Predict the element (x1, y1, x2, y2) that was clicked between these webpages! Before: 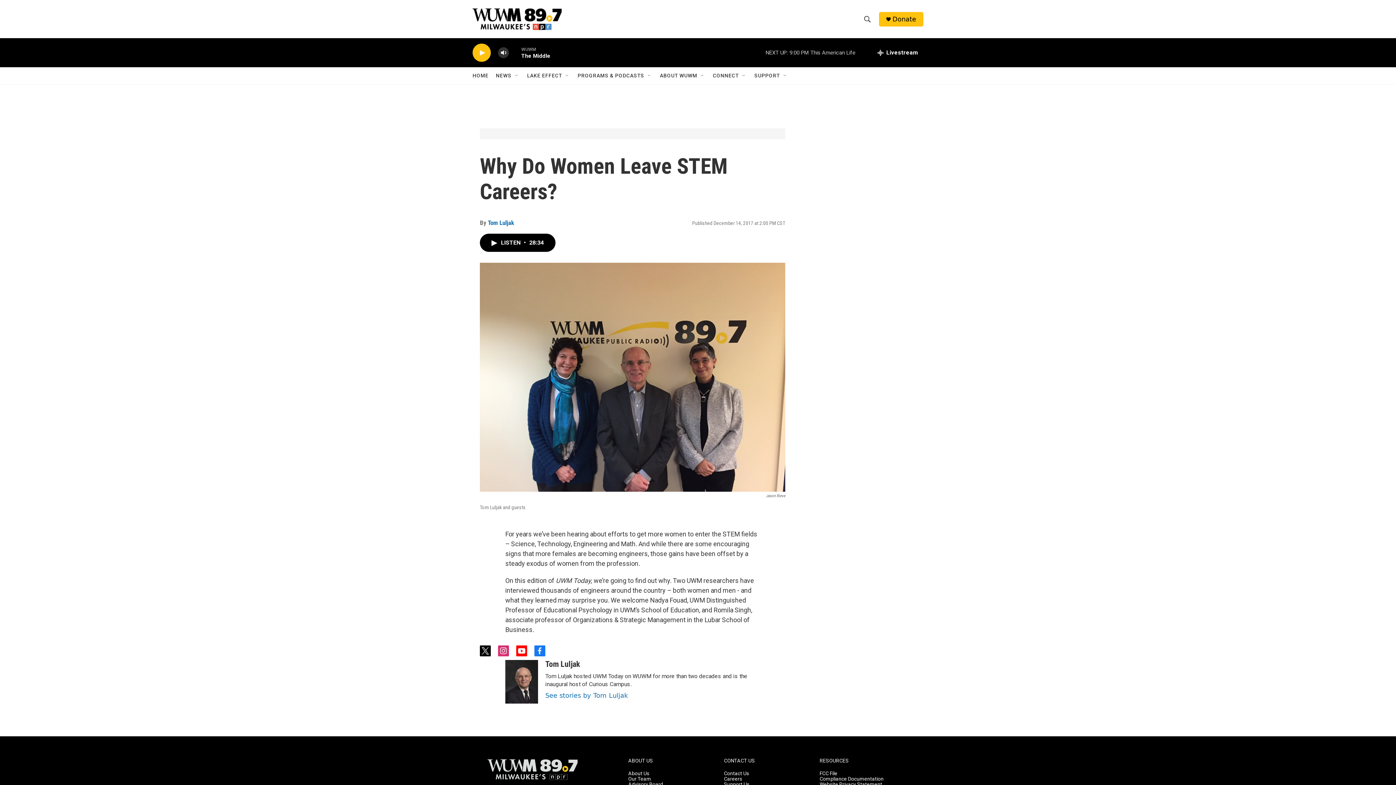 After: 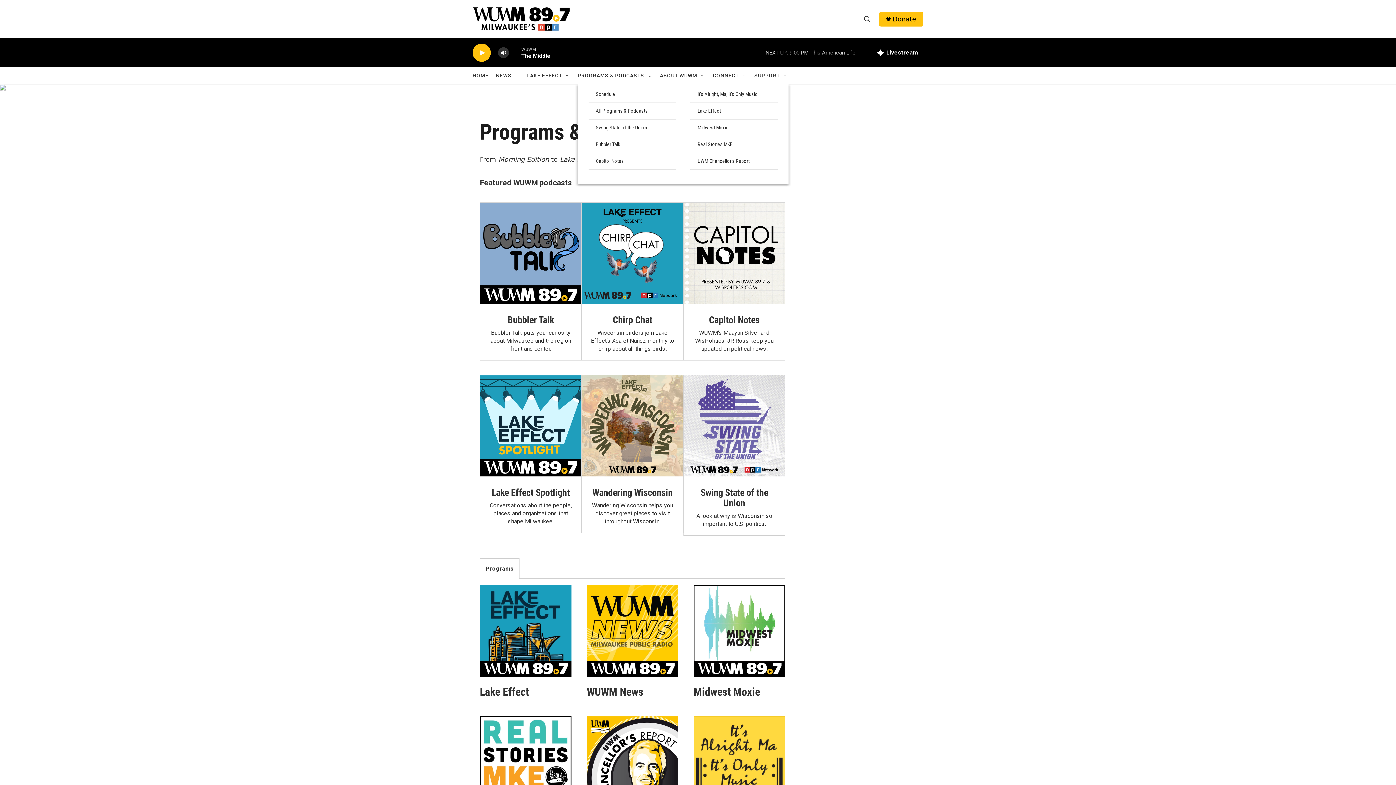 Action: label: PROGRAMS & PODCASTS bbox: (577, 67, 644, 84)